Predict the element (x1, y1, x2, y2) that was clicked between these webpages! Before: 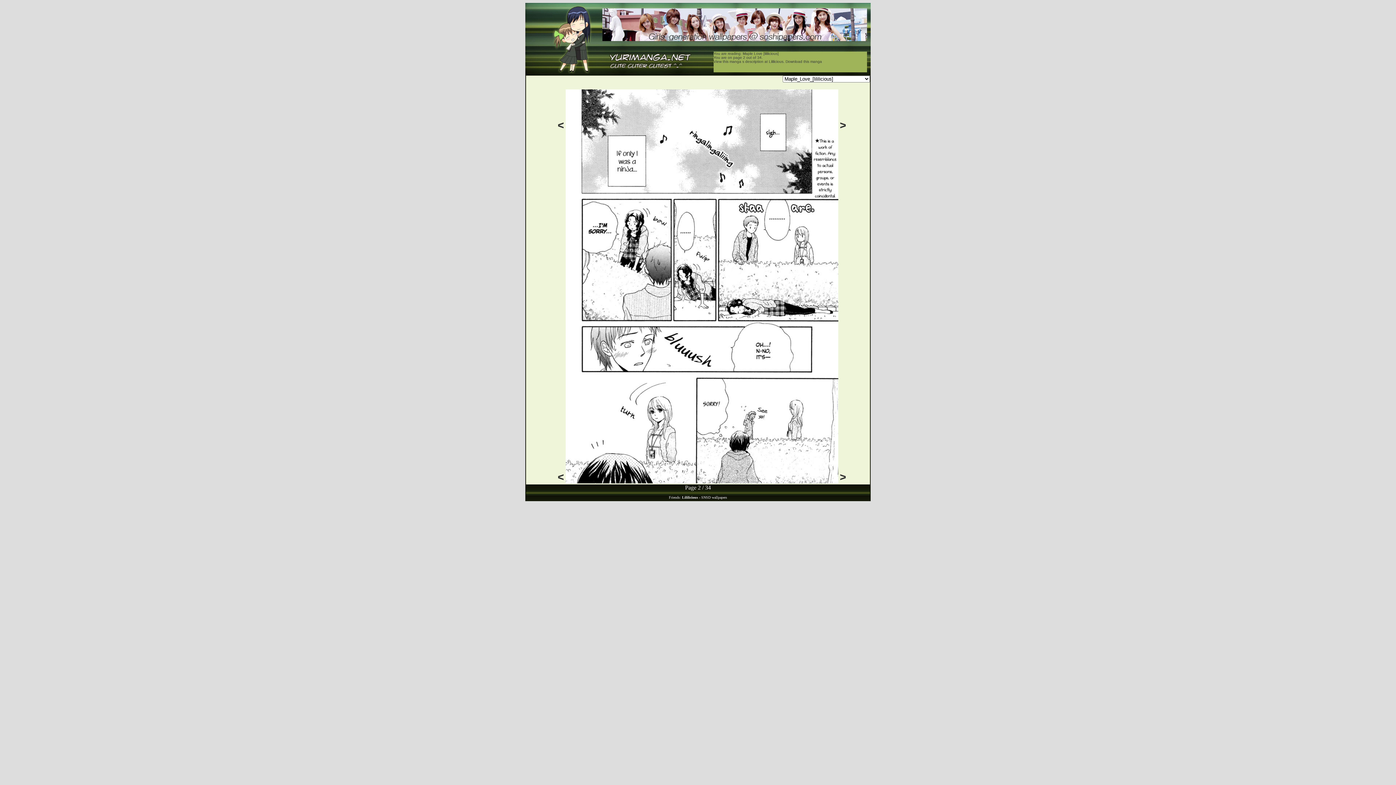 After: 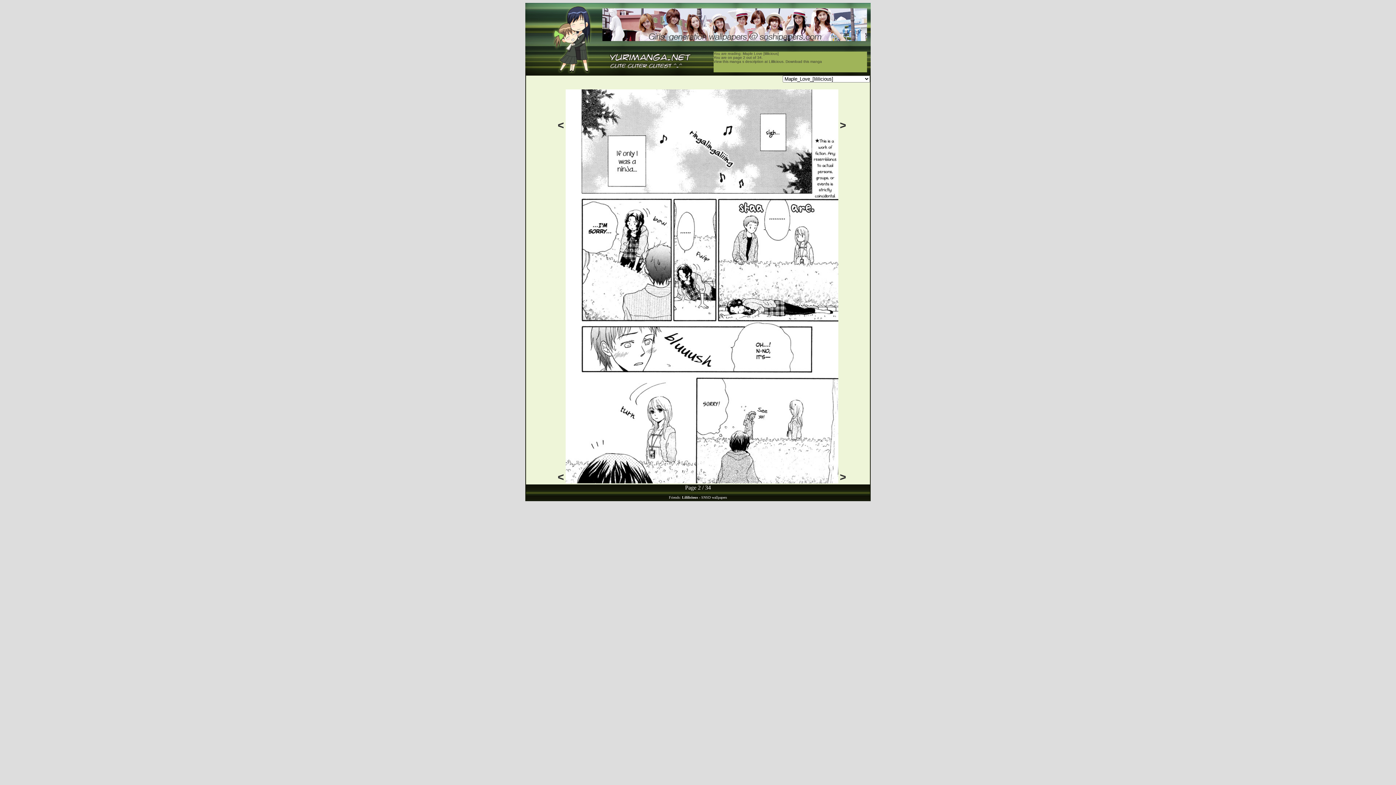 Action: label: Lililicious bbox: (769, 59, 783, 63)